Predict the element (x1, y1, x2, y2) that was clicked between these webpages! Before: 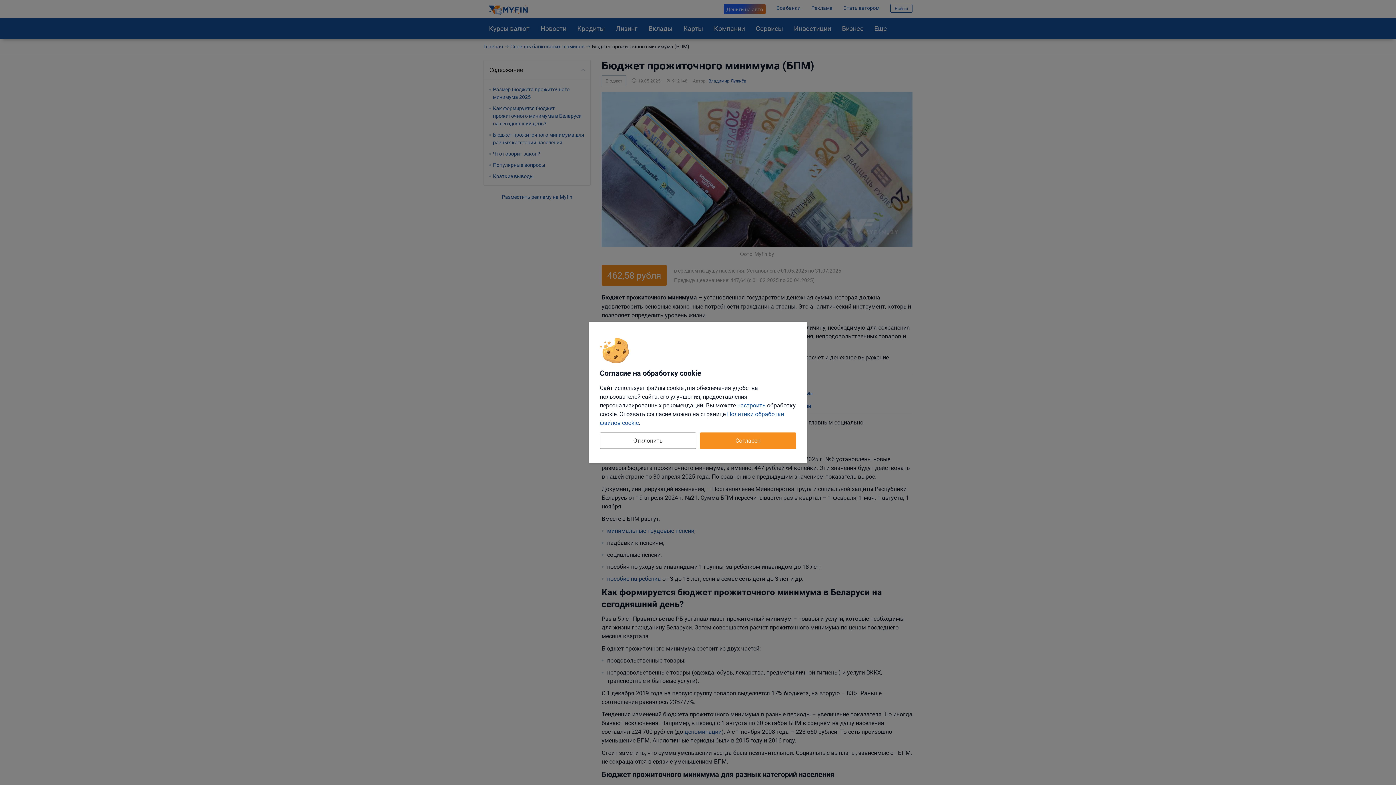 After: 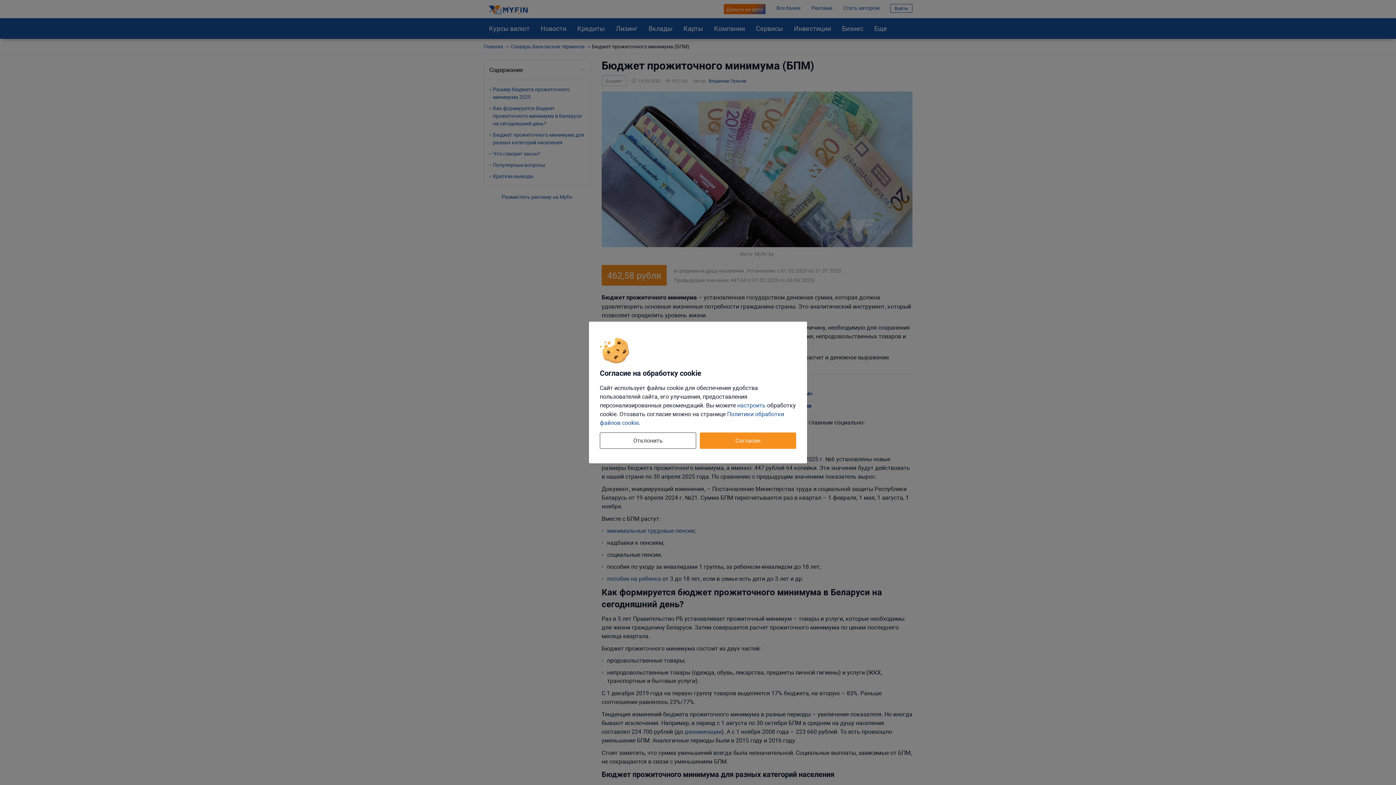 Action: label: Отклонить bbox: (600, 432, 696, 449)